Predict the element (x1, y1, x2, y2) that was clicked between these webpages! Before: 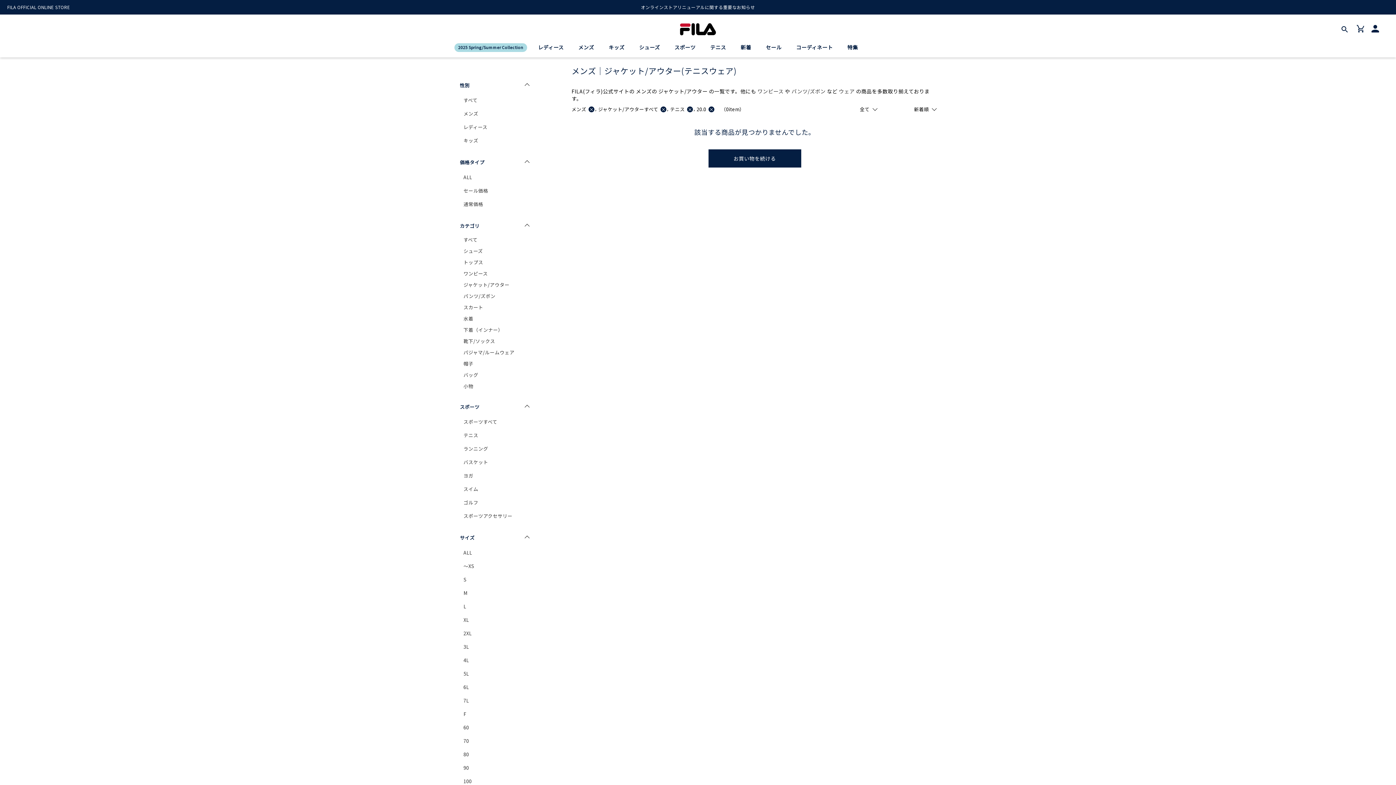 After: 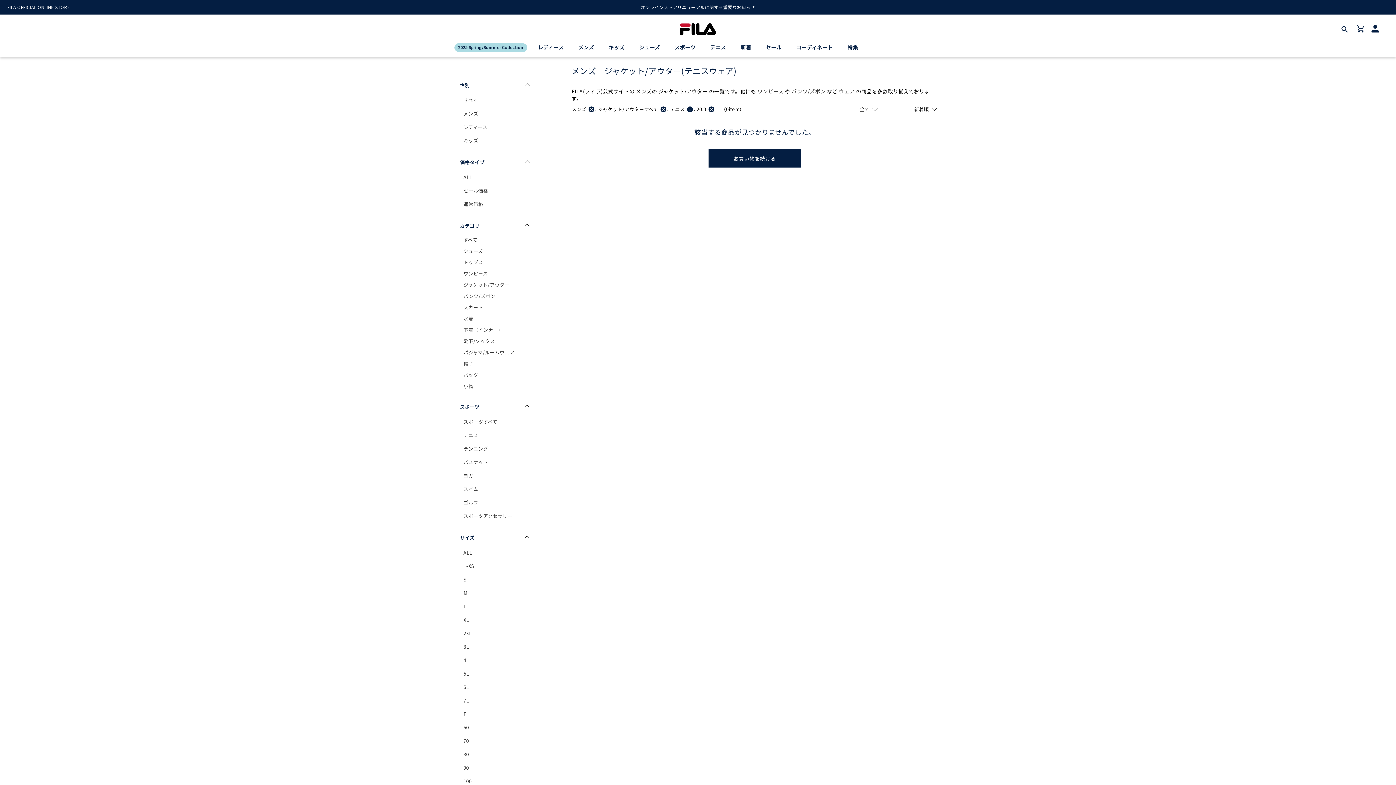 Action: label: メンズ bbox: (463, 110, 523, 116)